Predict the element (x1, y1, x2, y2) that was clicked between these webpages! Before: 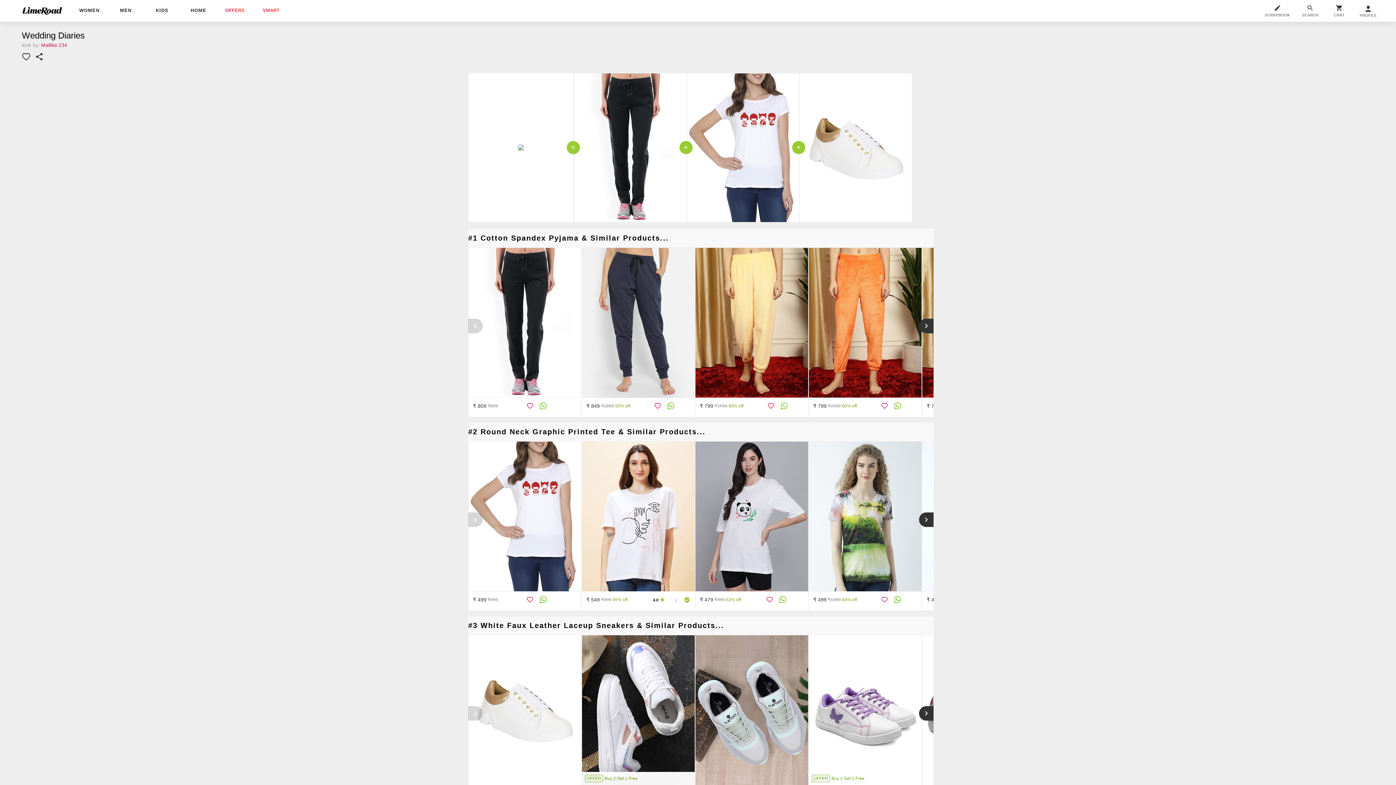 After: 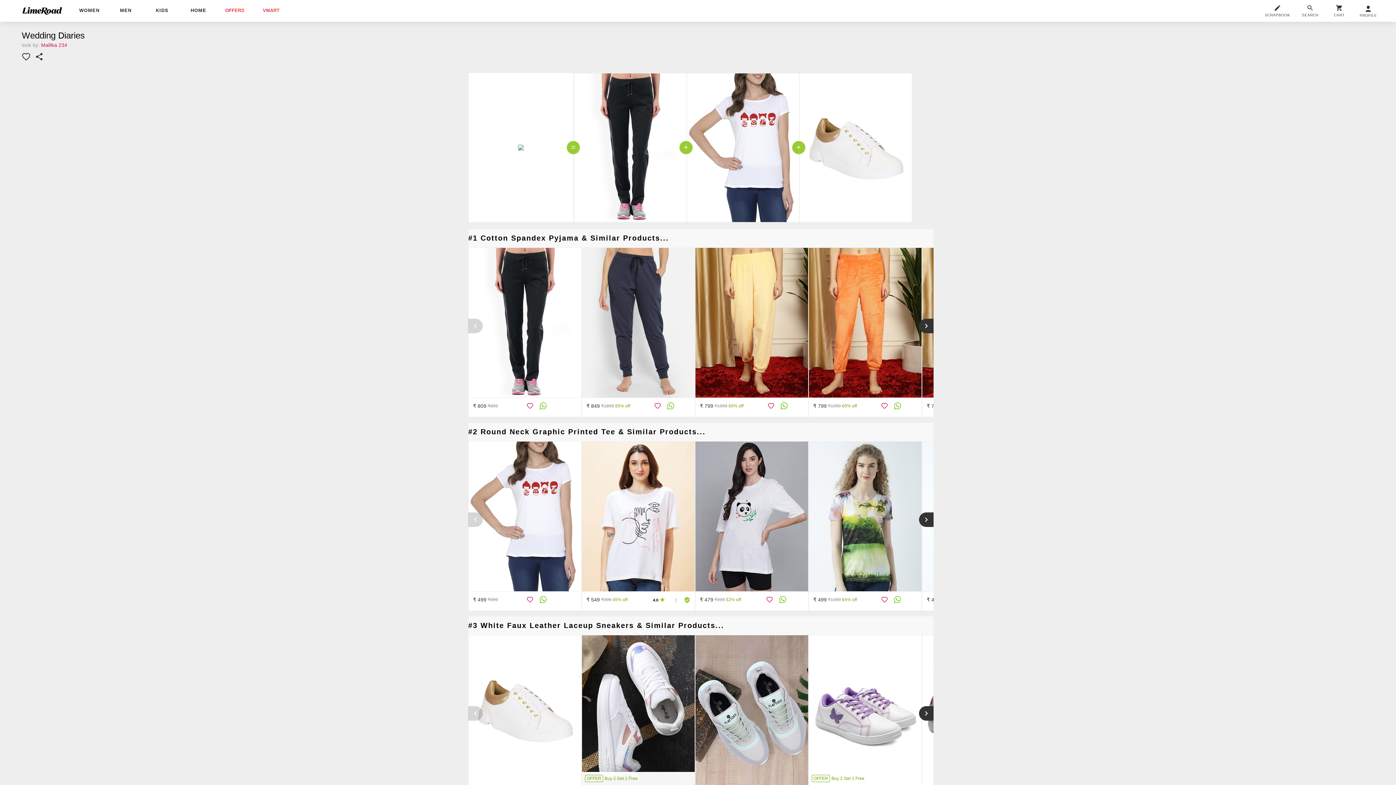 Action: bbox: (779, 596, 786, 603)